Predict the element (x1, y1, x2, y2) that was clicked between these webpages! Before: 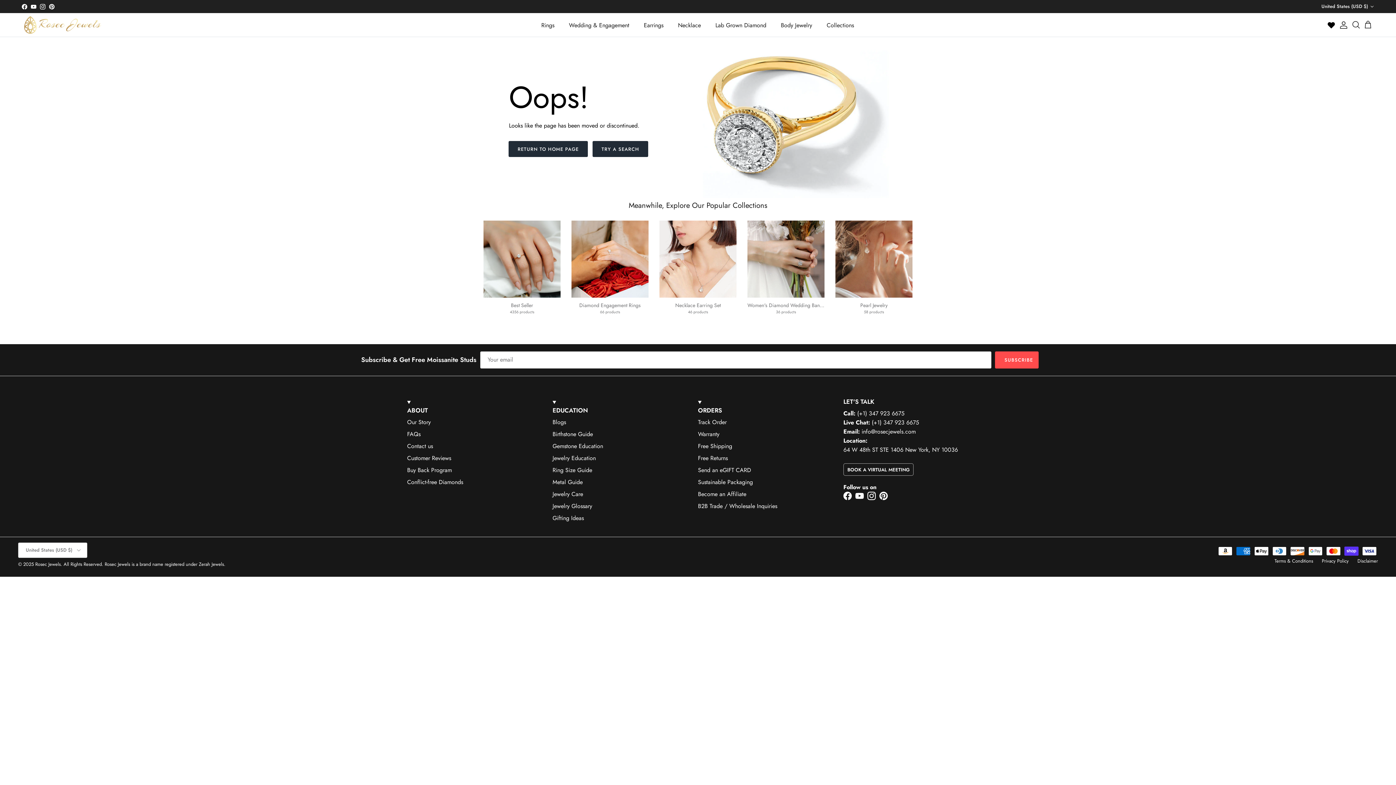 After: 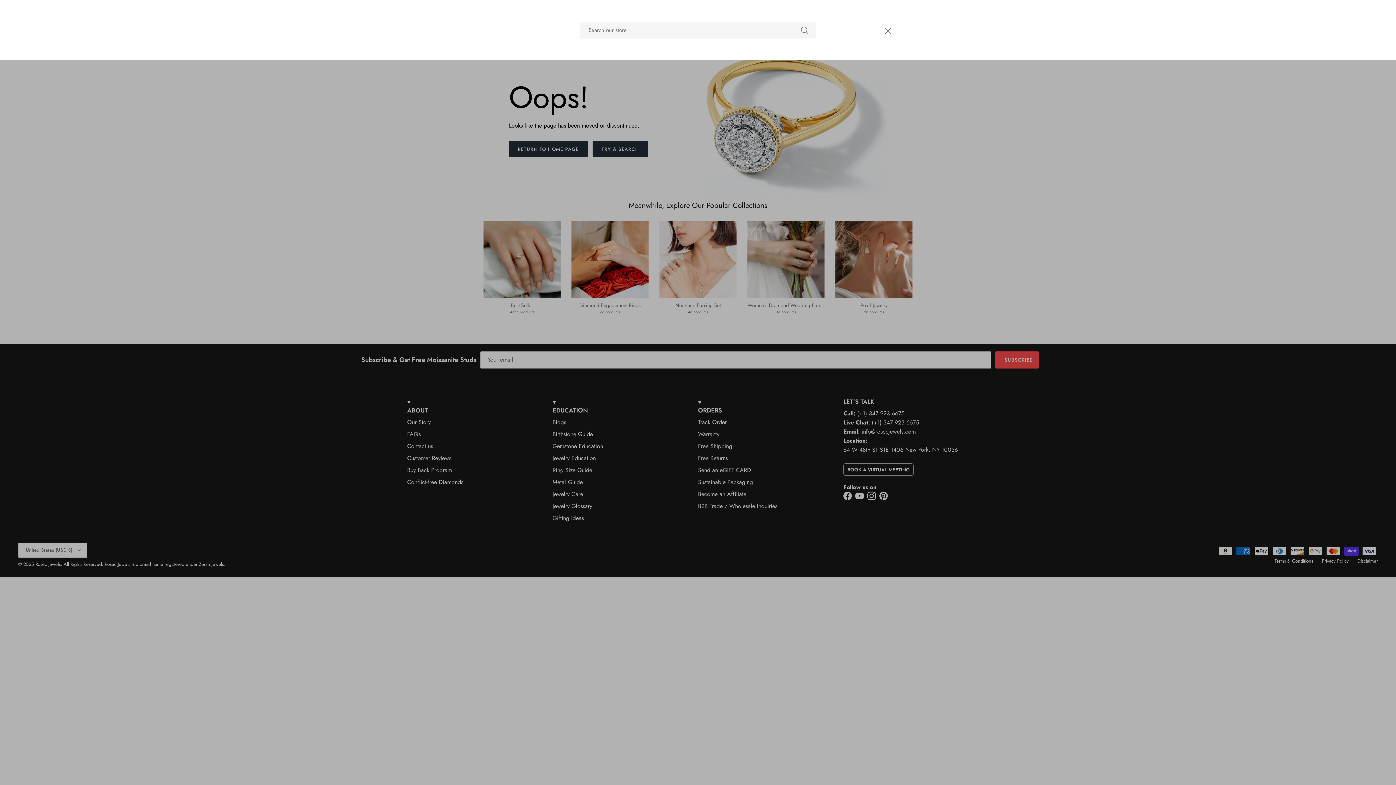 Action: label: Search bbox: (1350, 20, 1362, 29)